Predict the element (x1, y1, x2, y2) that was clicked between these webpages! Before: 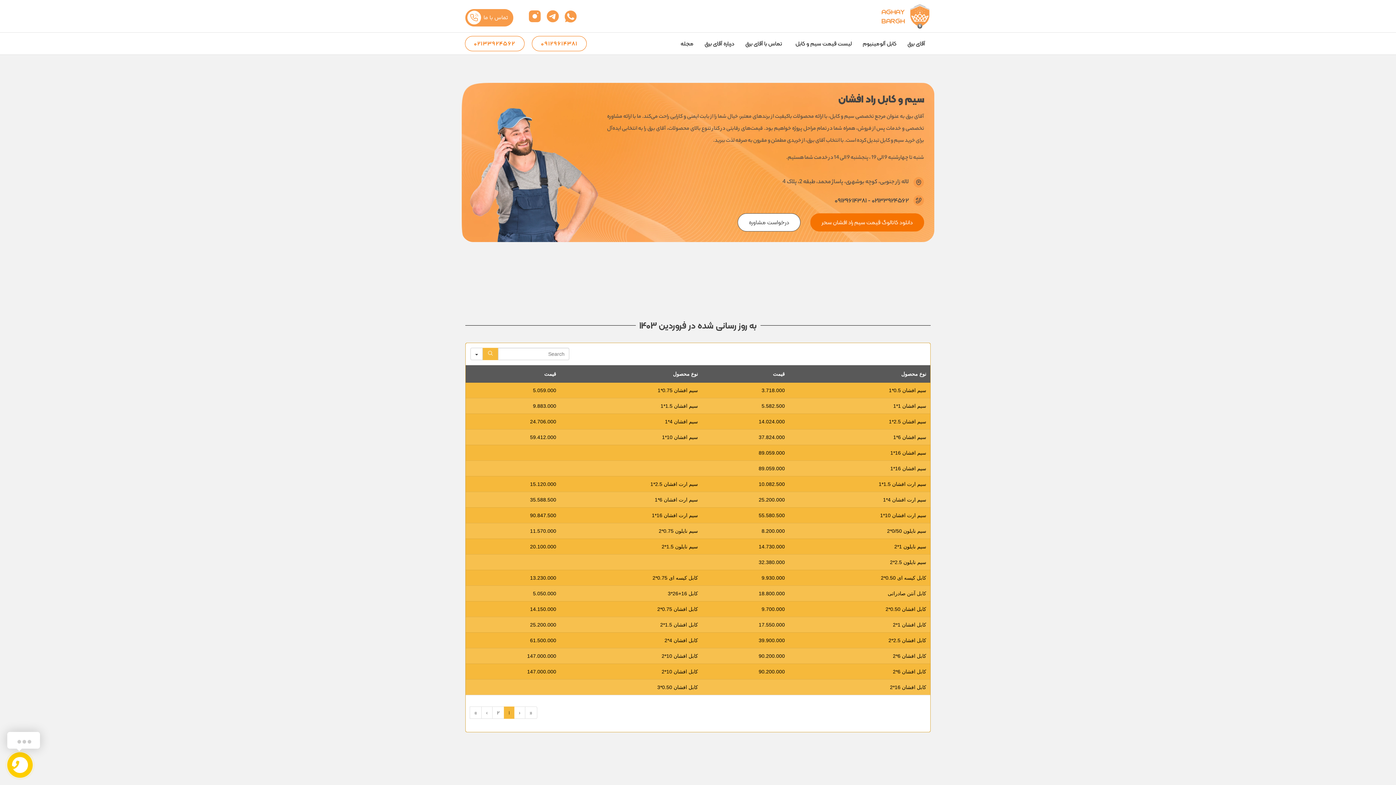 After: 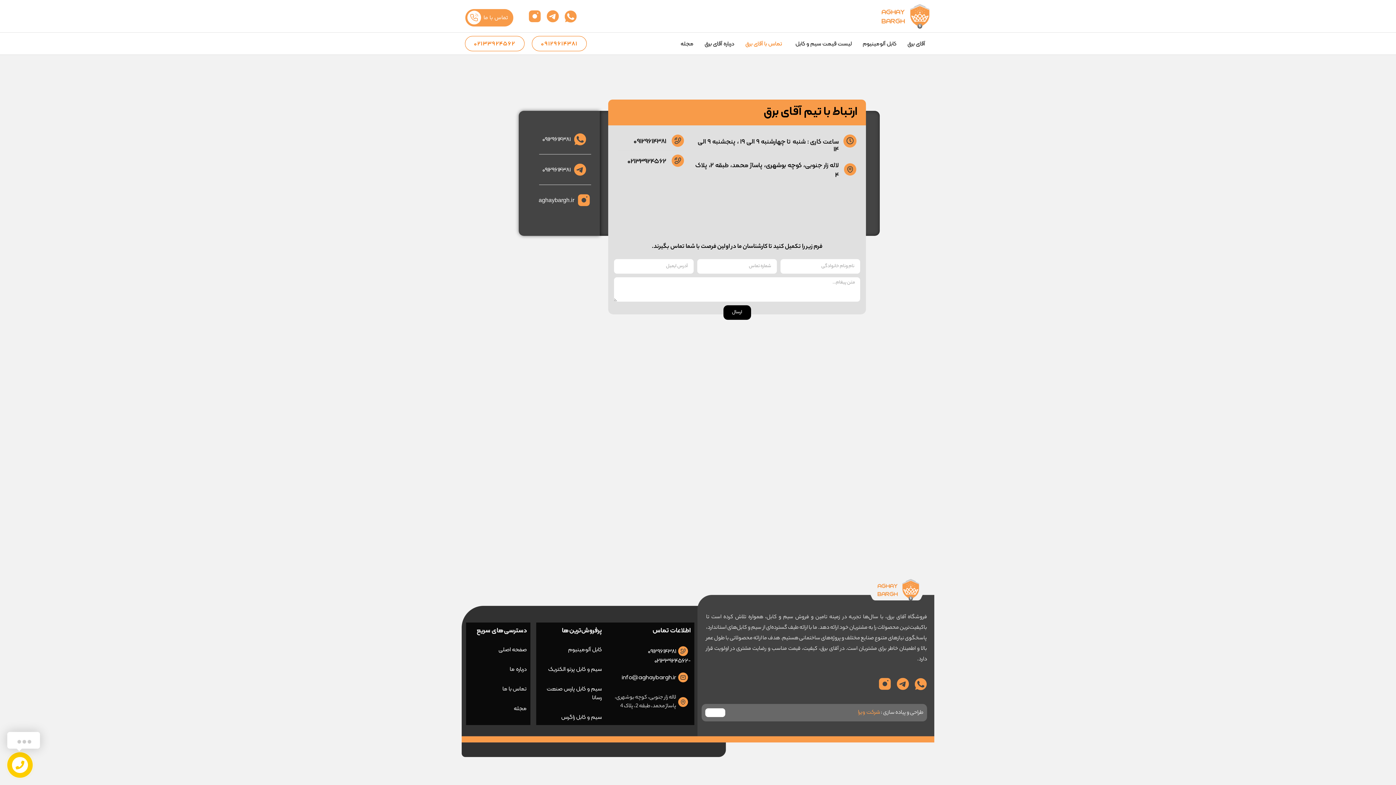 Action: label: تماس با آقای برق bbox: (740, 36, 788, 51)